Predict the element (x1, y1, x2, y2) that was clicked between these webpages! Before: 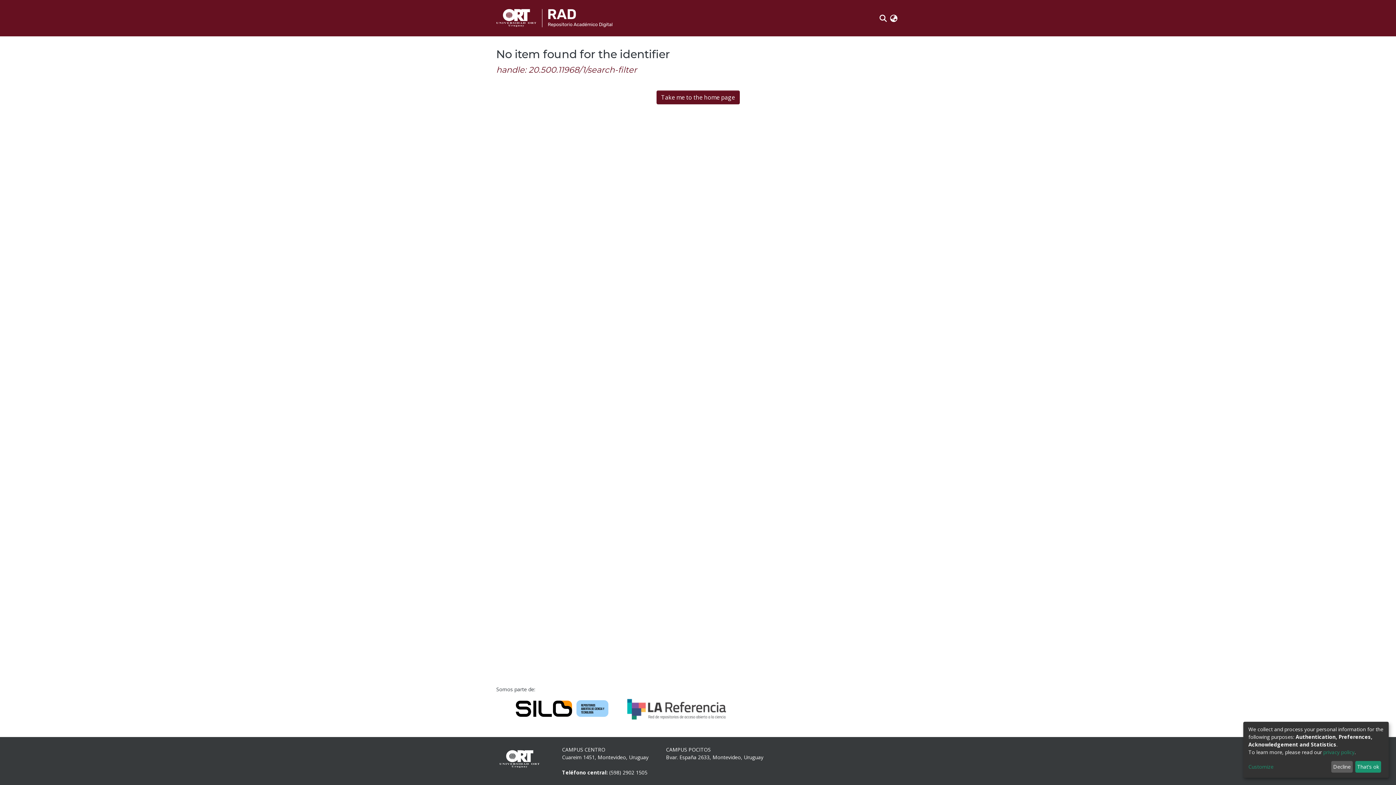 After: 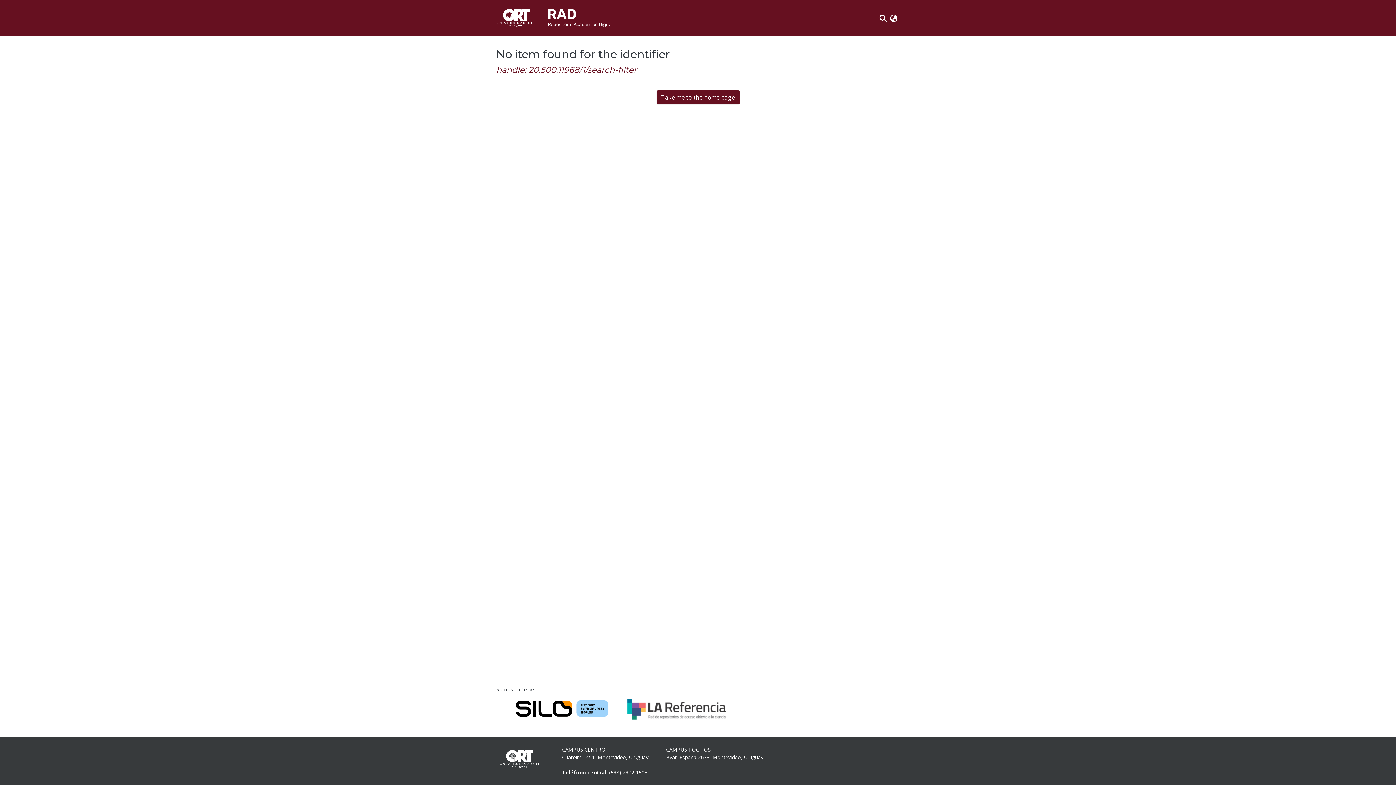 Action: label: That's ok bbox: (1355, 761, 1381, 773)